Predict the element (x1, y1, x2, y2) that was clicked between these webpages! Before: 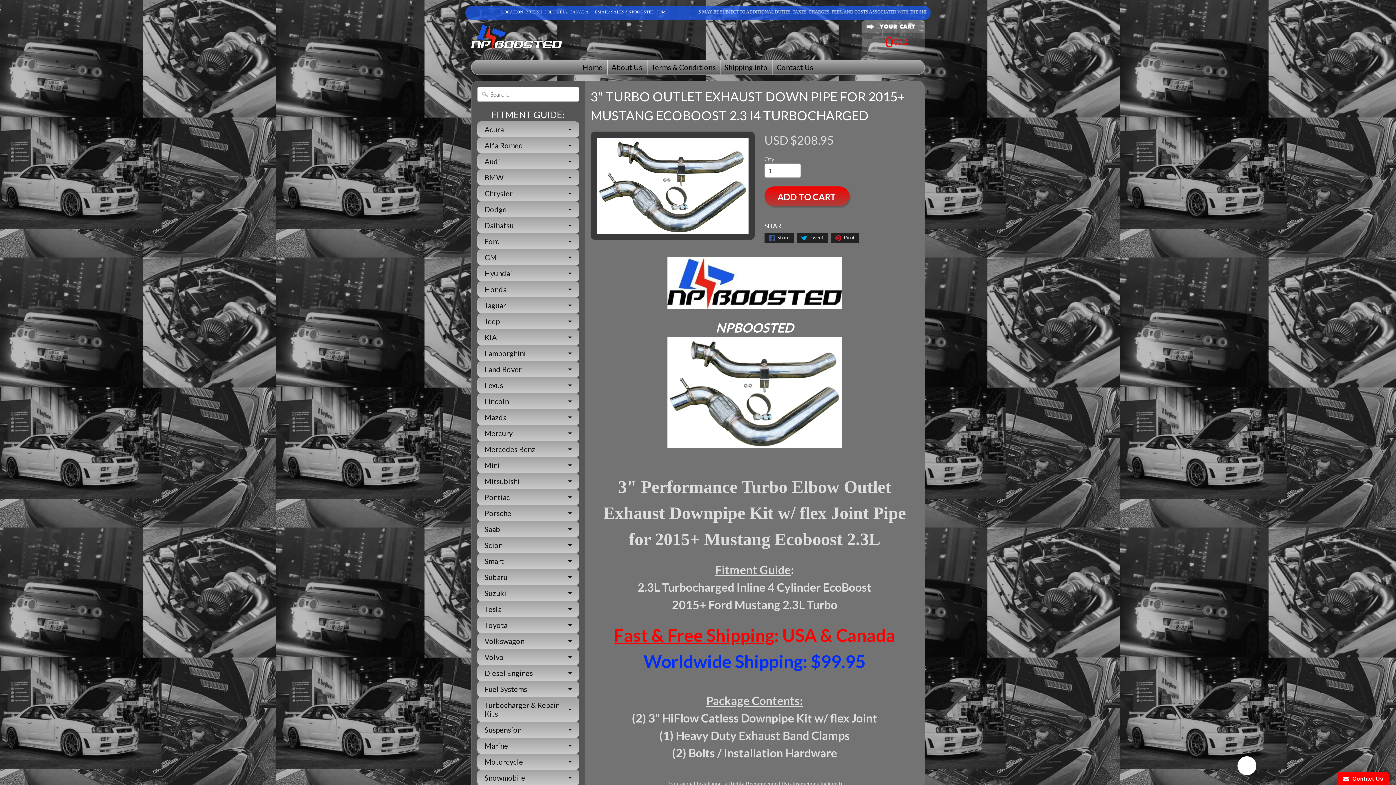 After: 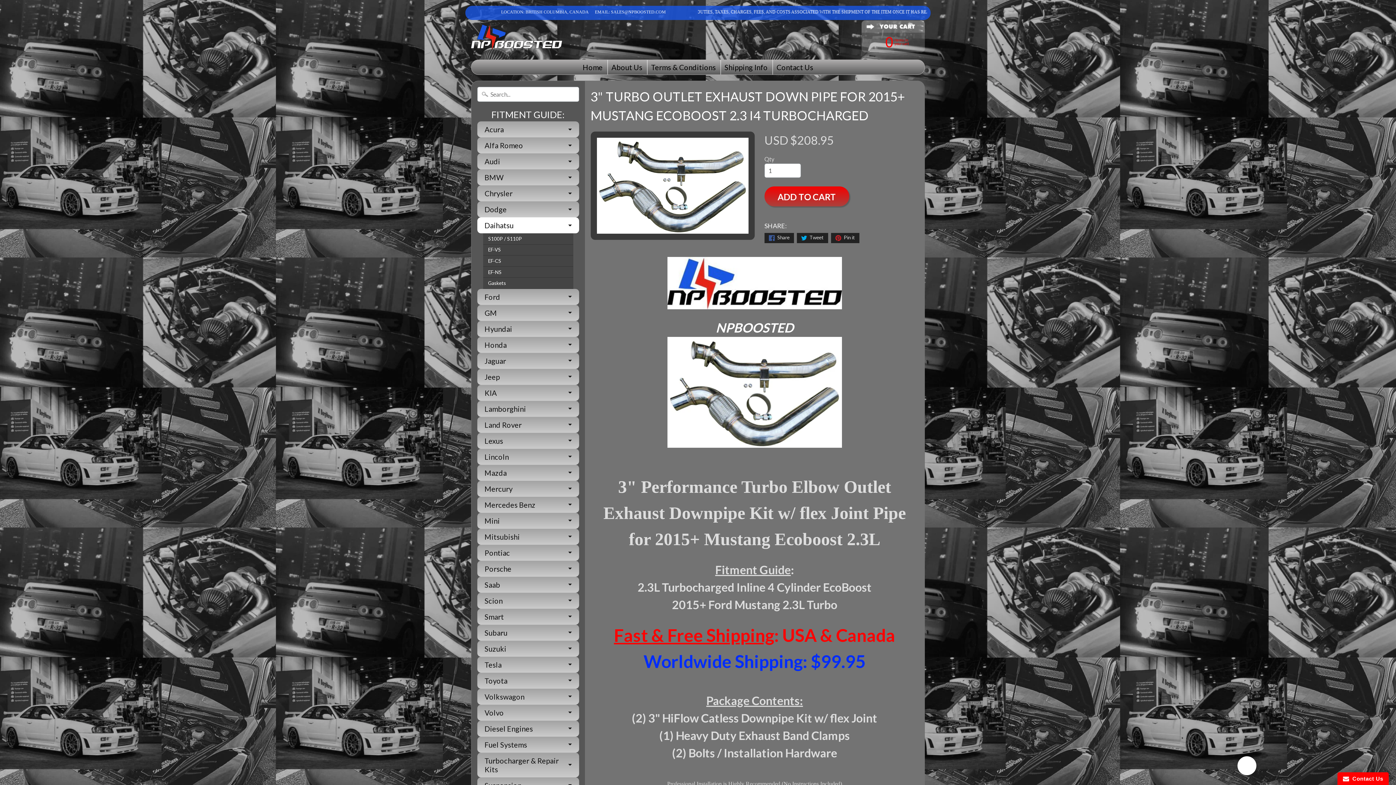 Action: bbox: (477, 217, 579, 233) label: Daihatsu